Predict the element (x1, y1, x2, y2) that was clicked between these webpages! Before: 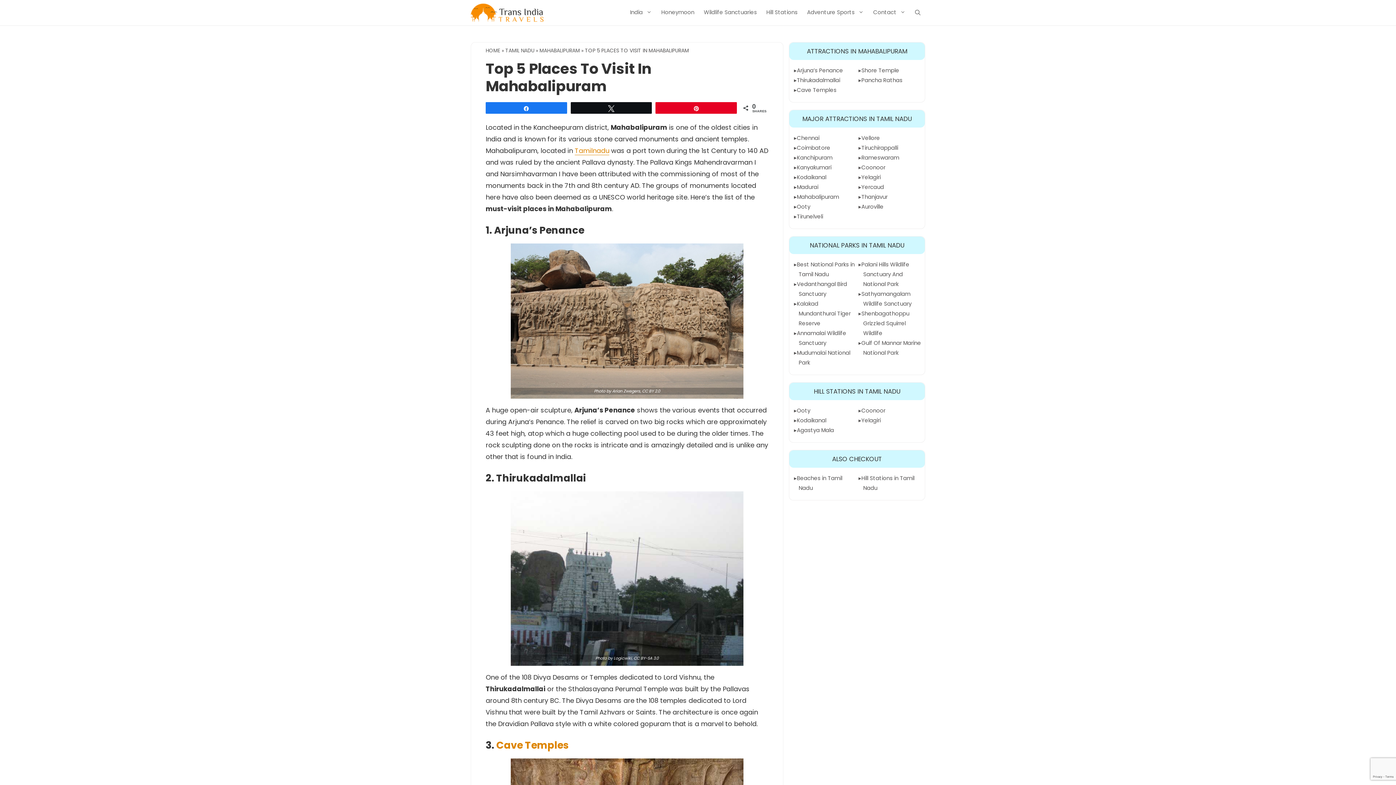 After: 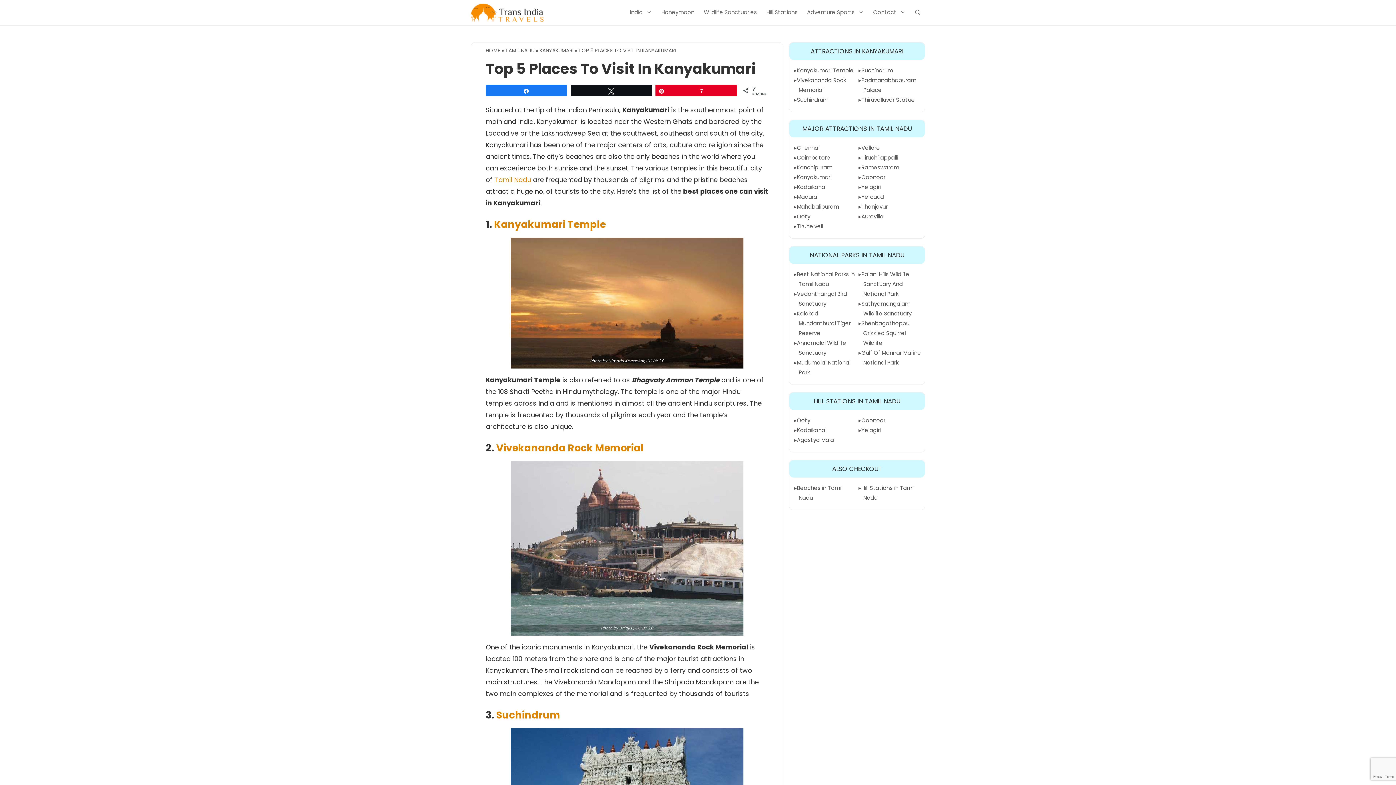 Action: label: Kanyakumari bbox: (797, 163, 831, 171)